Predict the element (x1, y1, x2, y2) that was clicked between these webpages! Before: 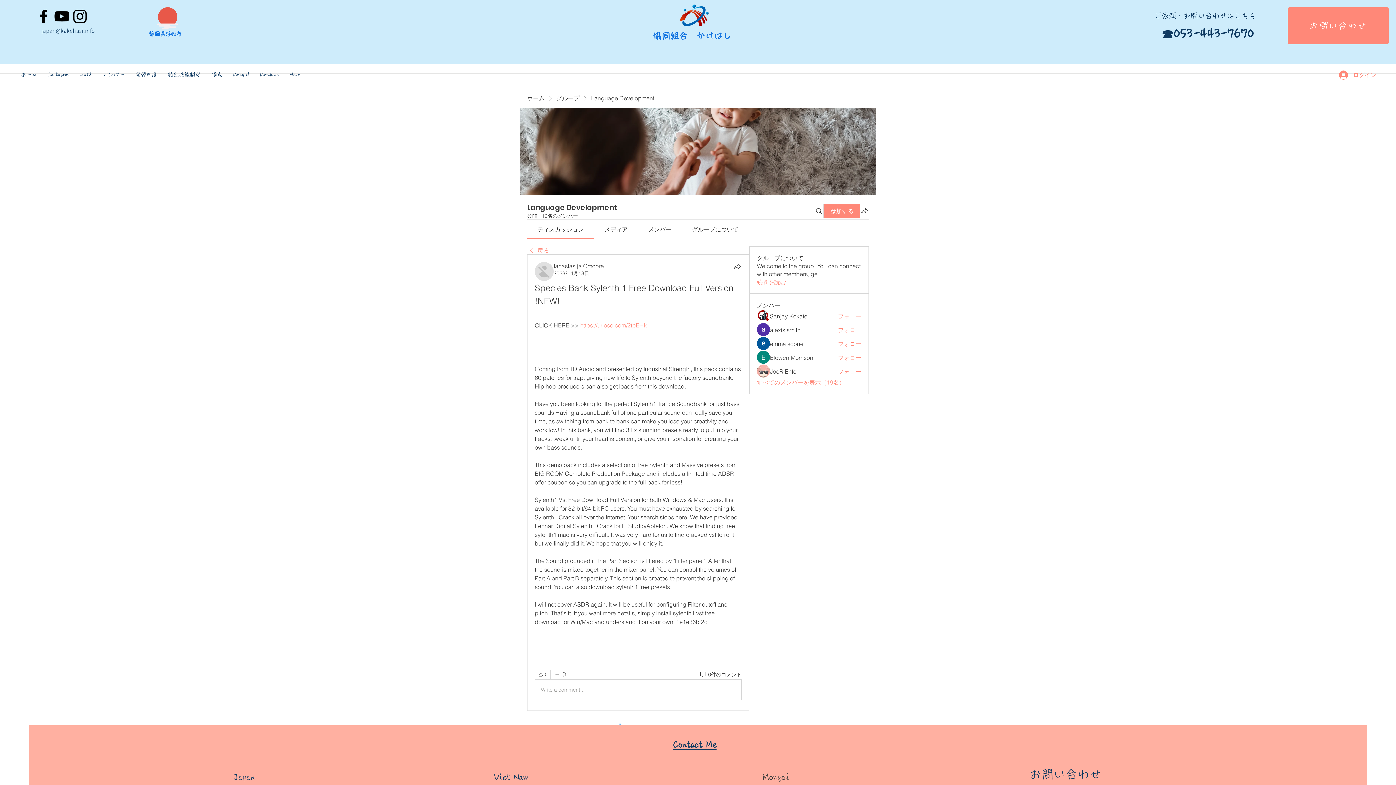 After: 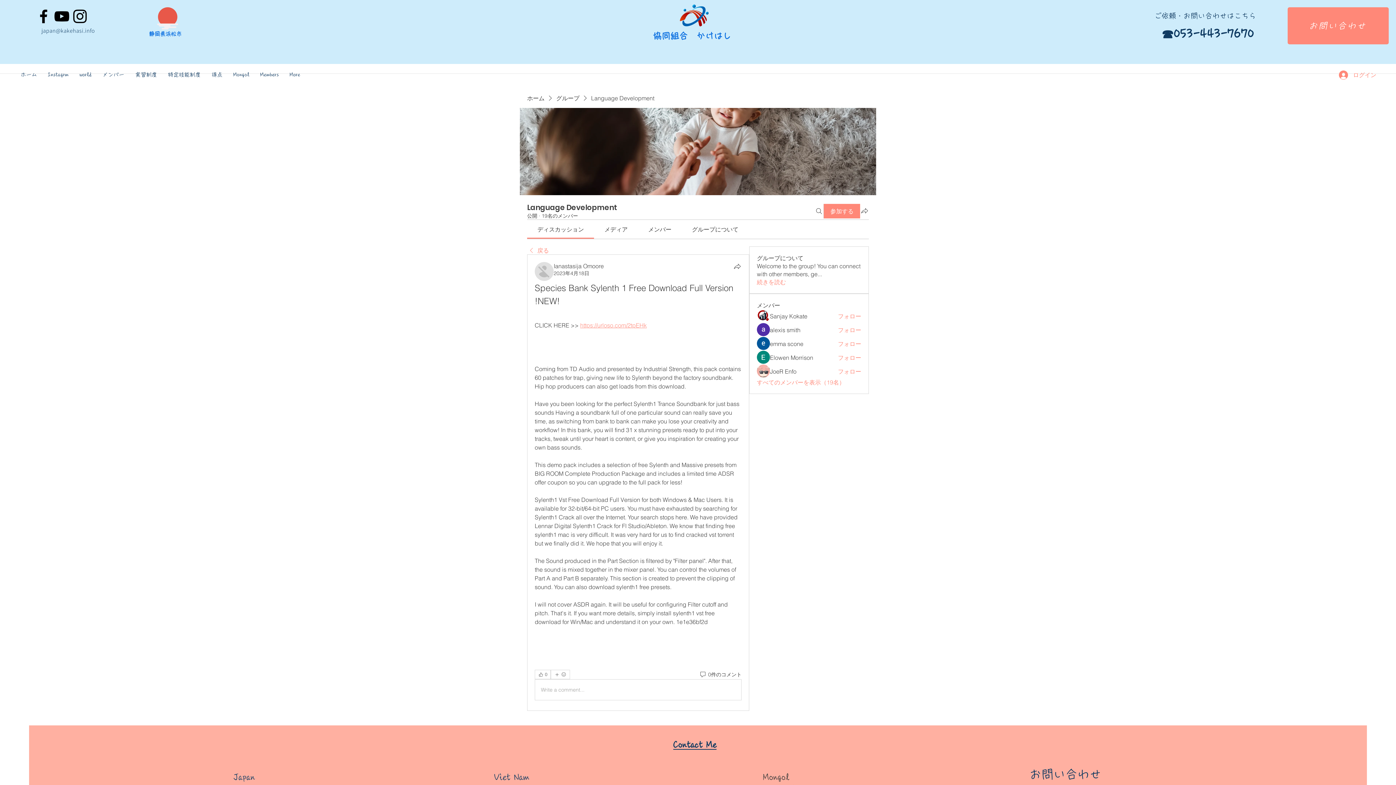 Action: label: ディスカッション bbox: (537, 225, 584, 233)